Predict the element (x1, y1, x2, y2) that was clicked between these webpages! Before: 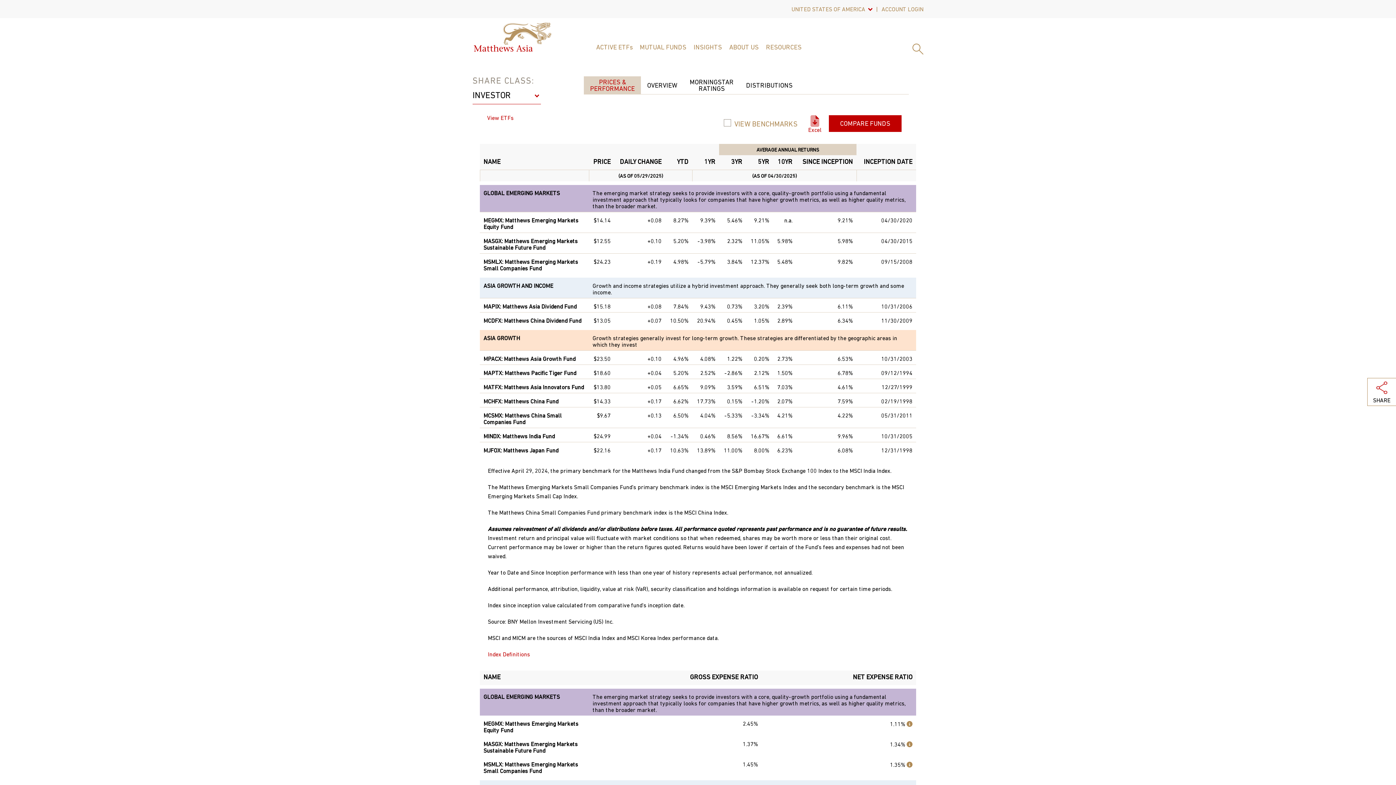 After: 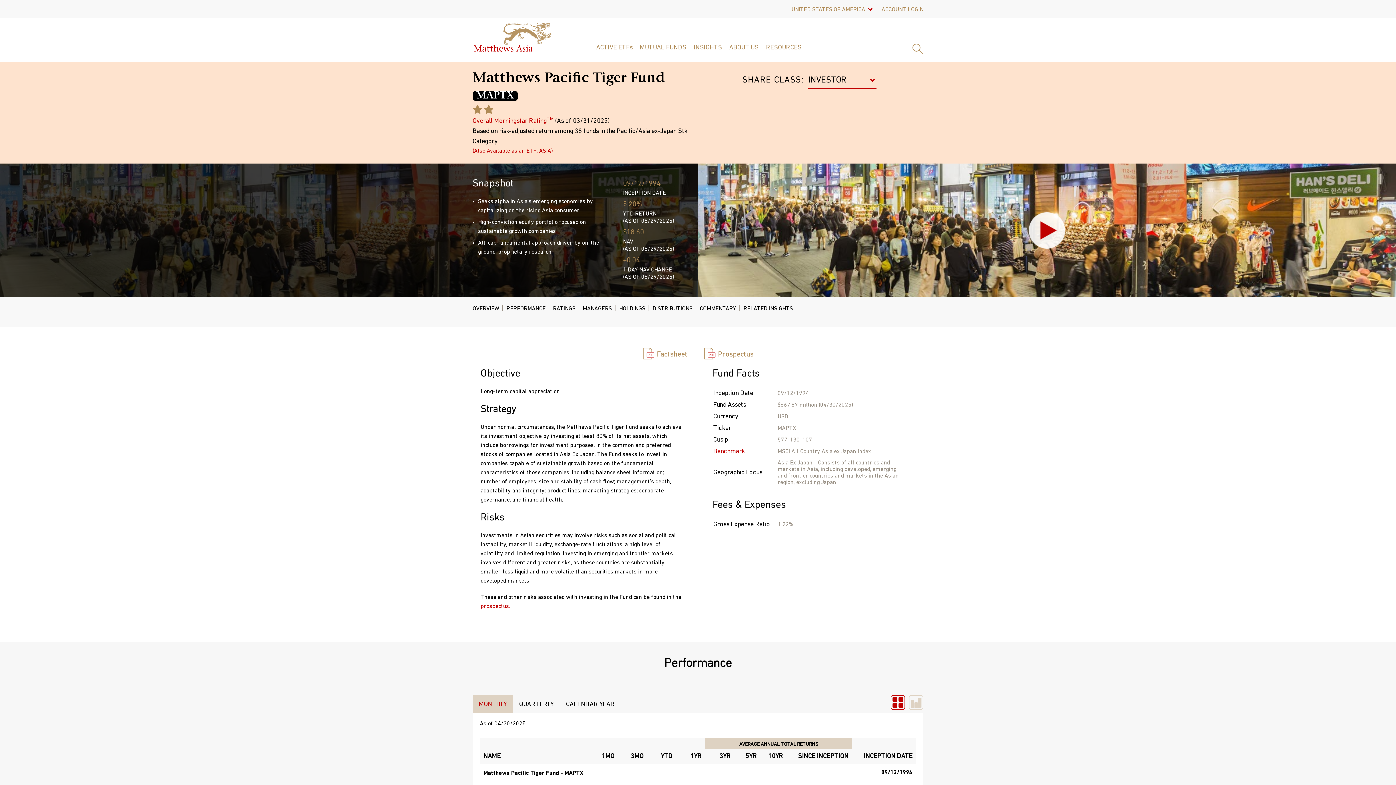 Action: bbox: (483, 370, 576, 376) label: MAPTX: Matthews Pacific Tiger Fund